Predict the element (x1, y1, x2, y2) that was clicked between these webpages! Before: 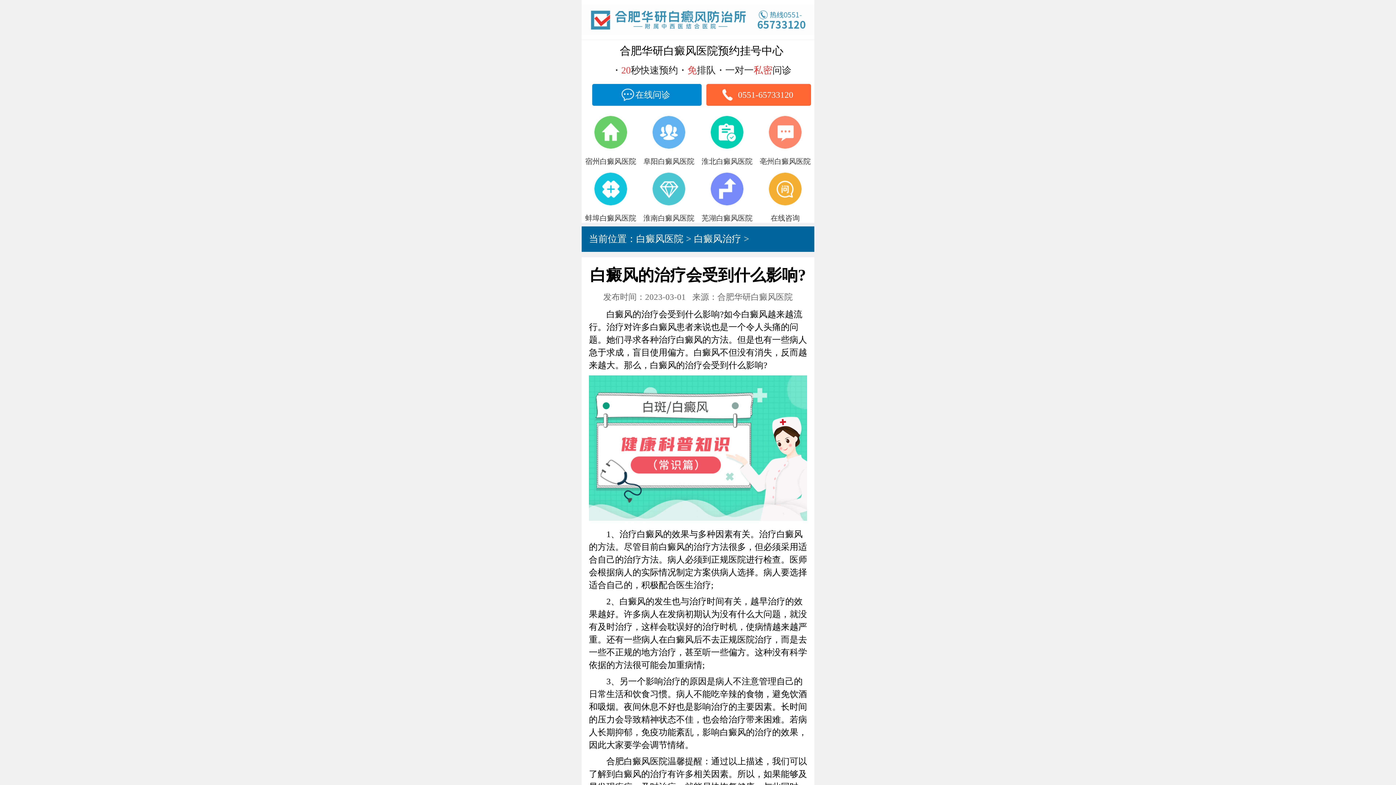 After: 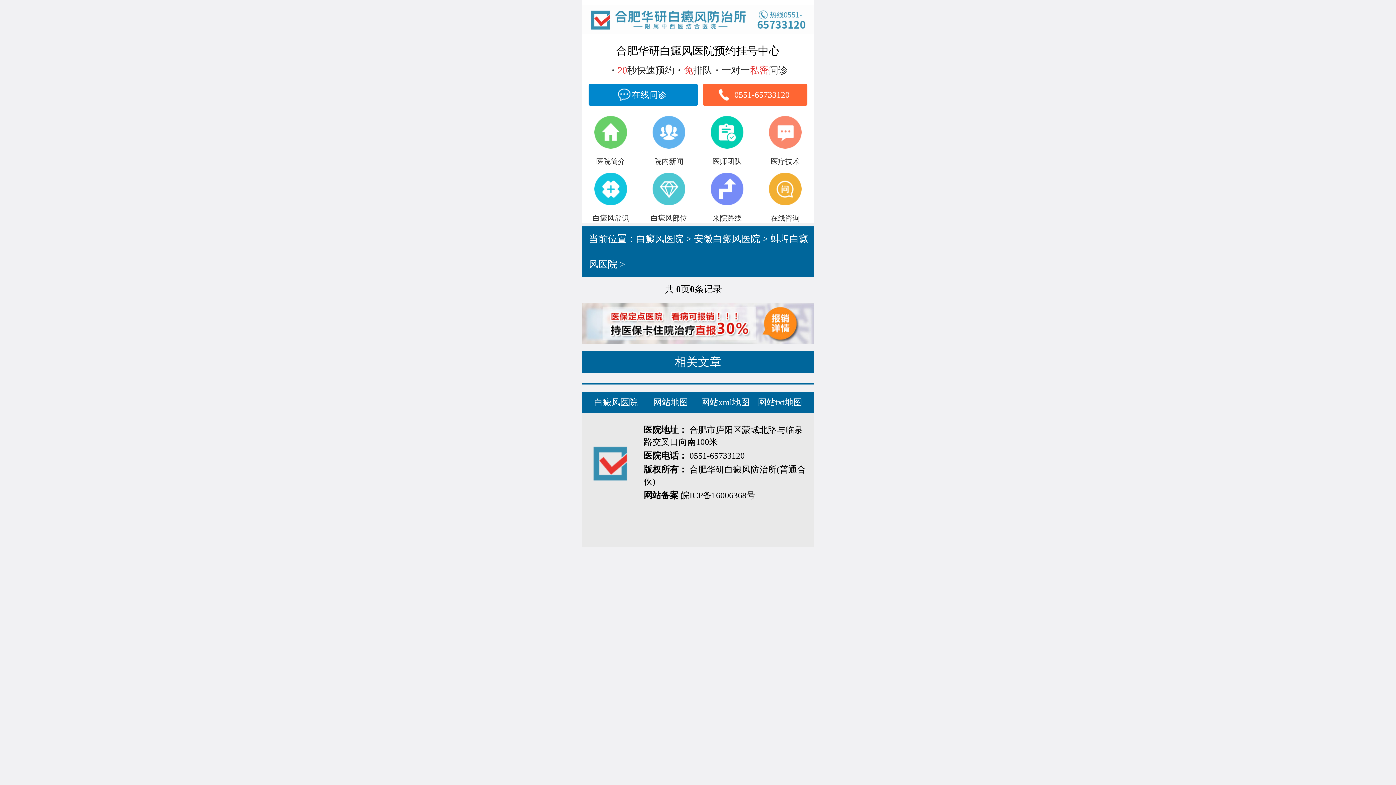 Action: bbox: (581, 172, 640, 227) label: 蚌埠白癜风医院